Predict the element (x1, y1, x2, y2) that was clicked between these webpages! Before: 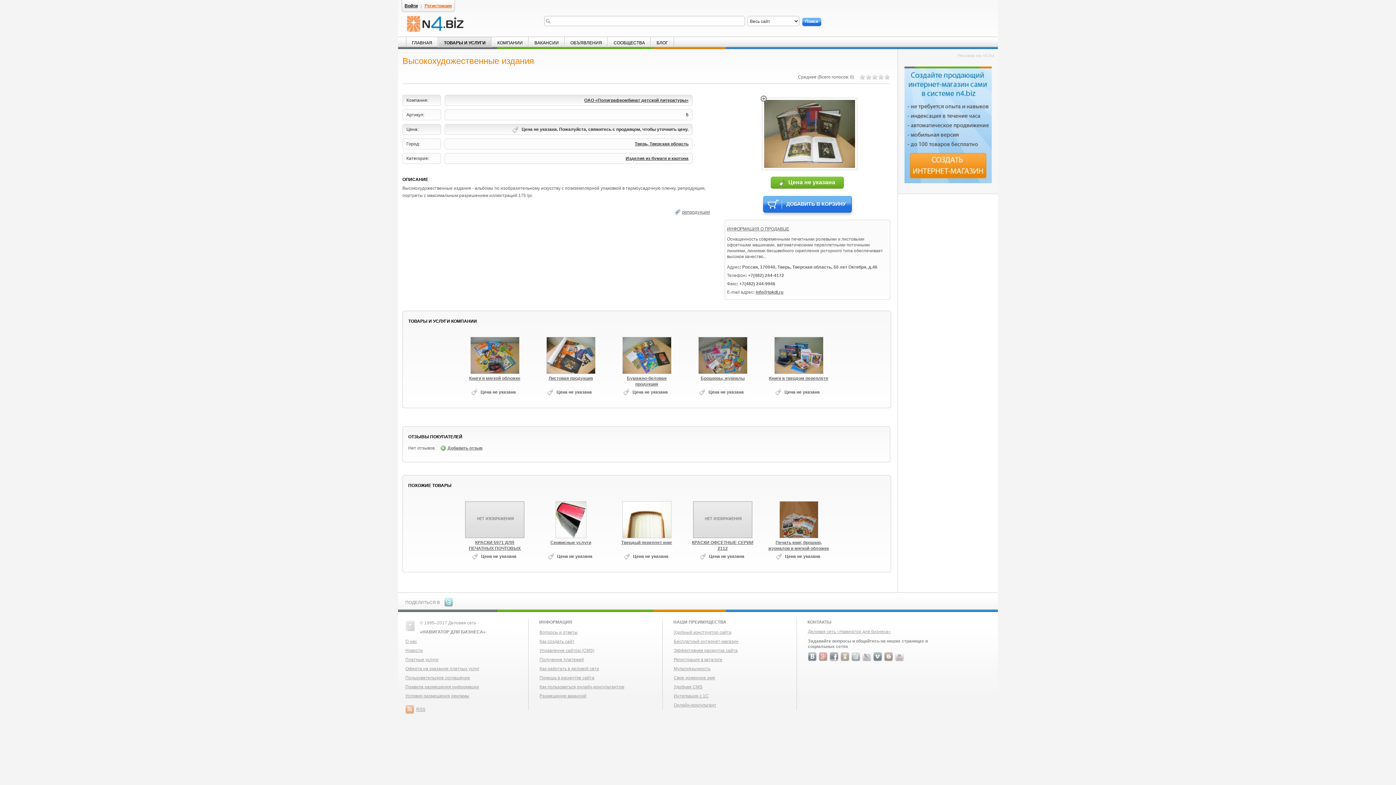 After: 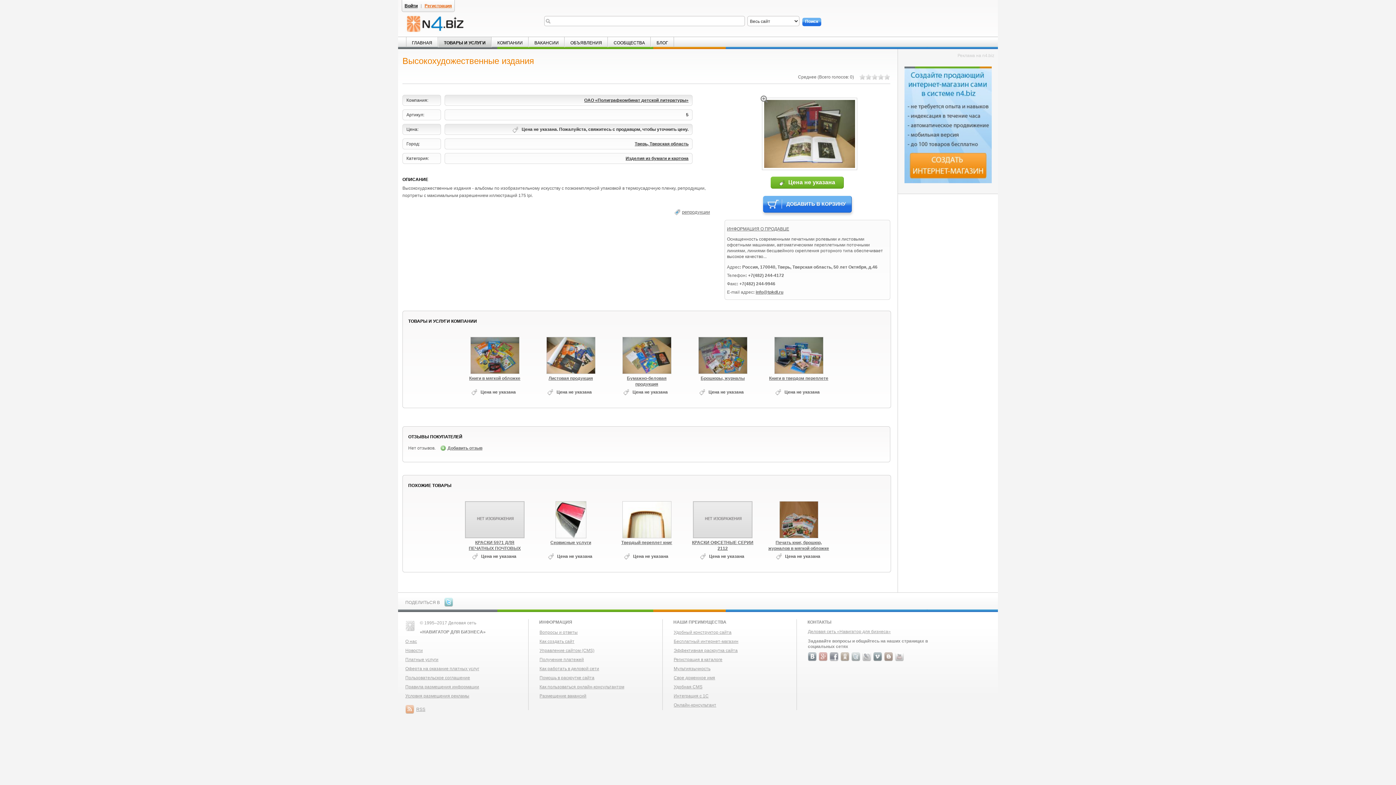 Action: bbox: (872, 74, 878, 80)